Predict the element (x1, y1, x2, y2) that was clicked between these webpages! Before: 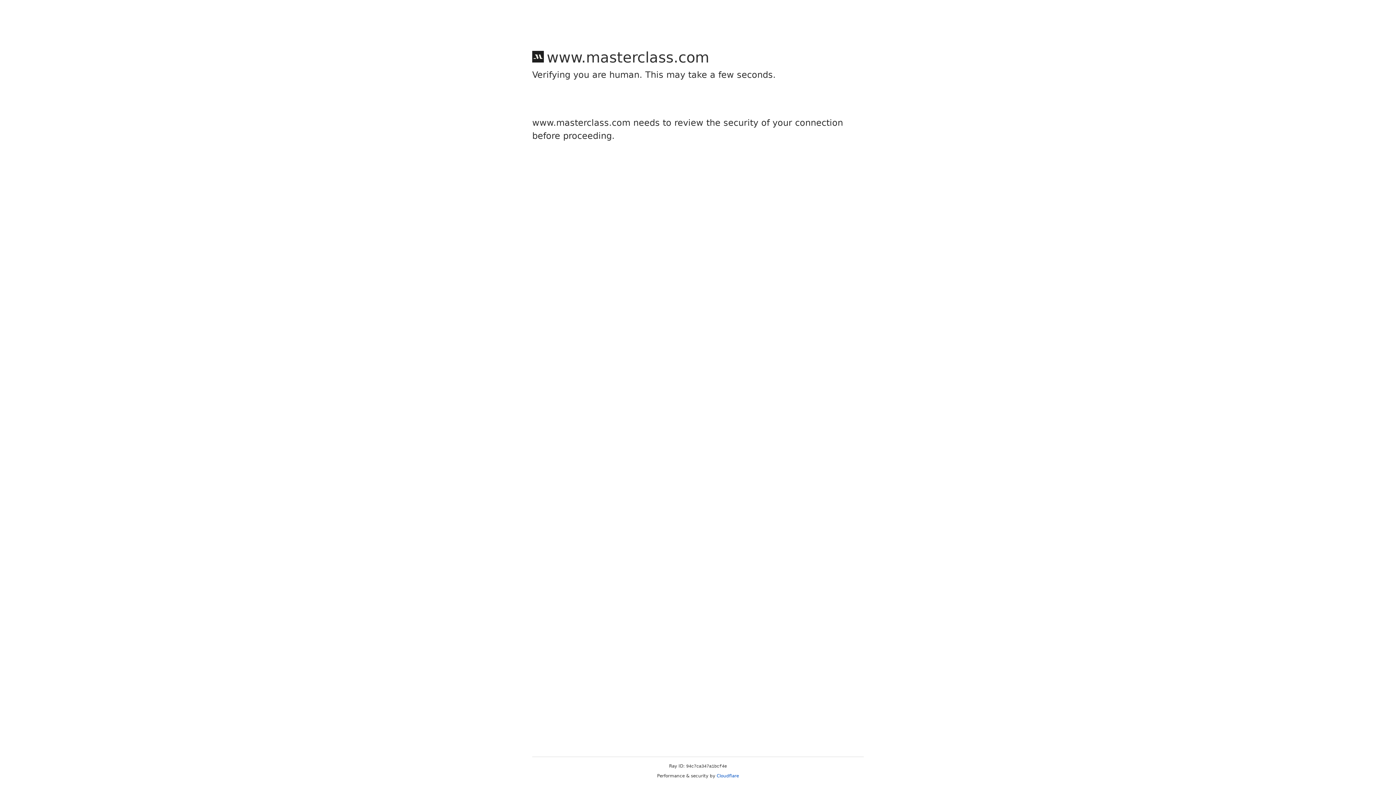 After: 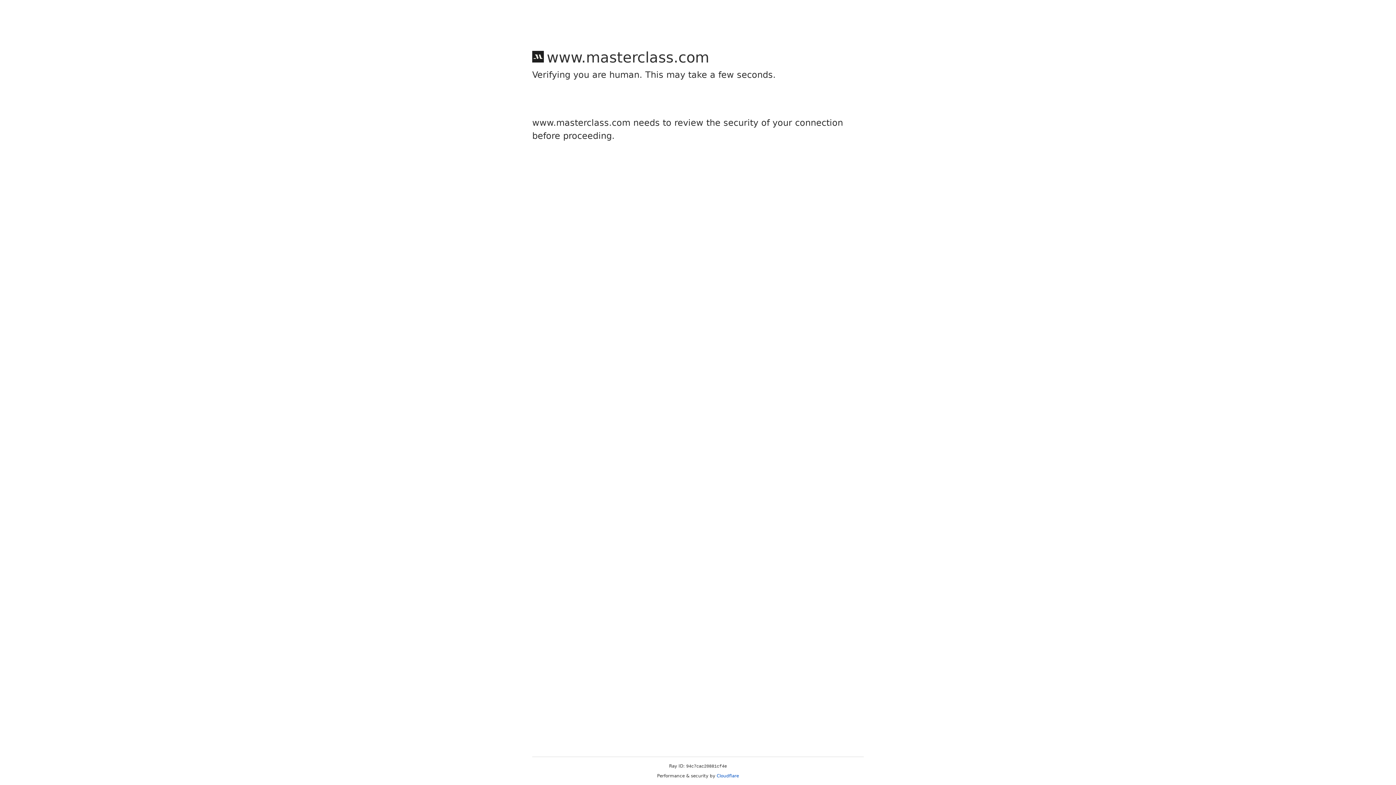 Action: bbox: (716, 773, 739, 778) label: Cloudflare